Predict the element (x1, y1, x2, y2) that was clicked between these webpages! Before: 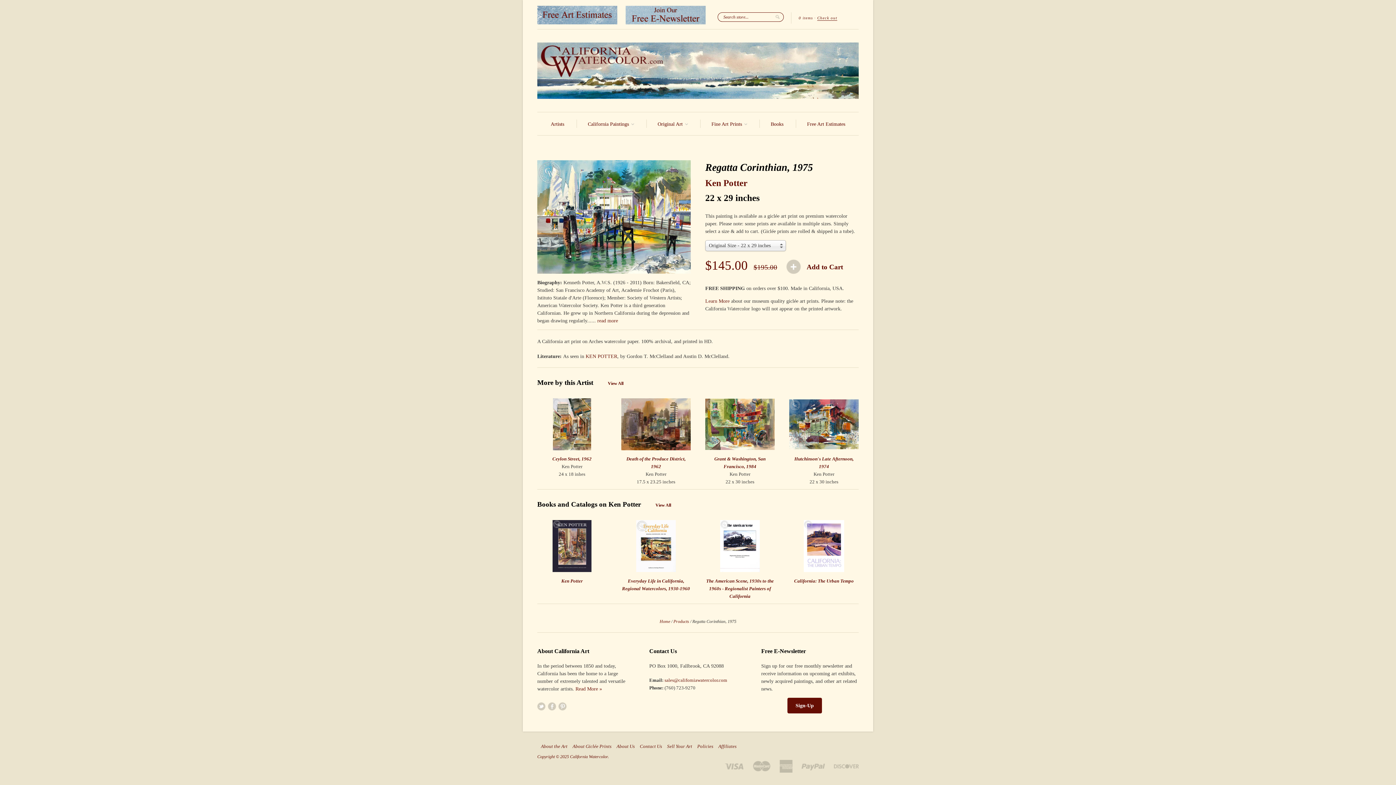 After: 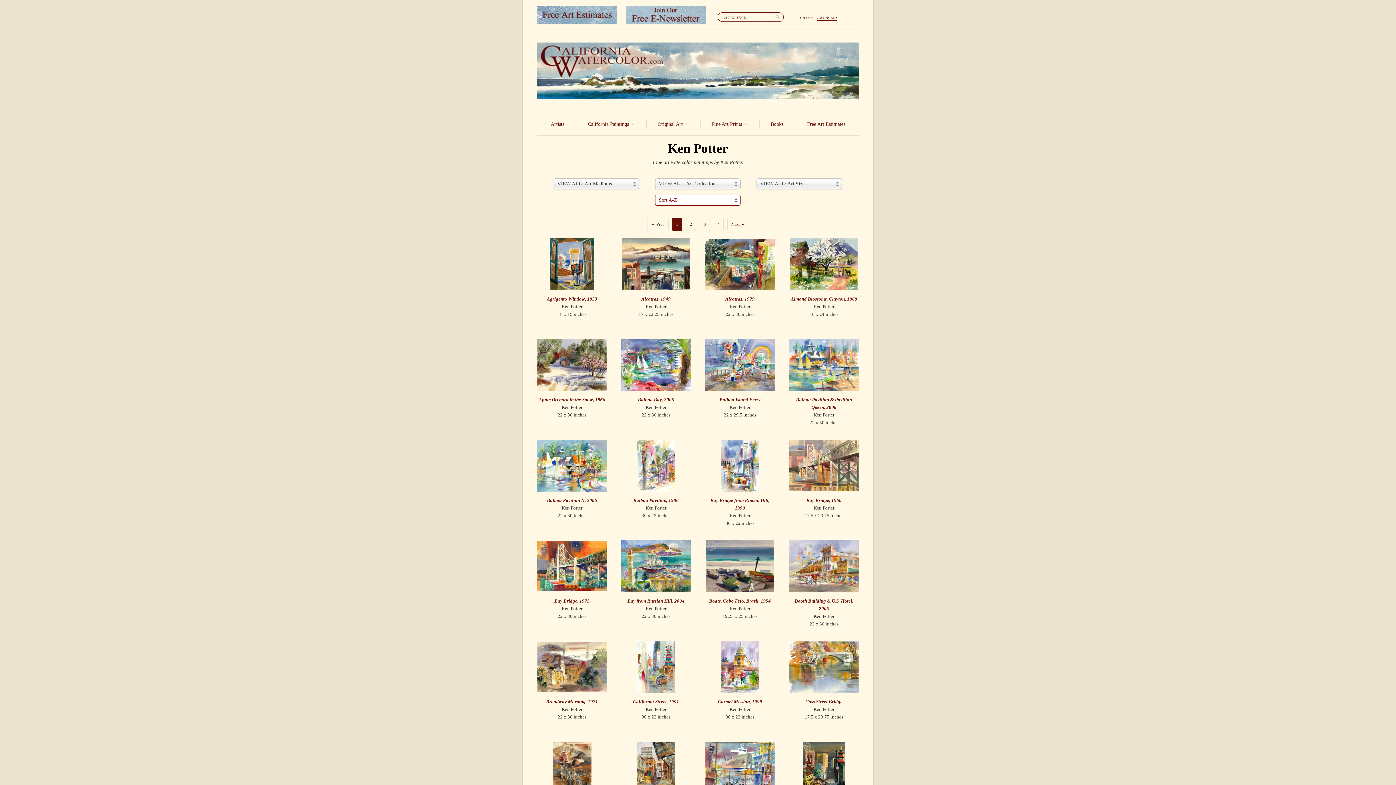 Action: label: View All bbox: (608, 381, 623, 386)